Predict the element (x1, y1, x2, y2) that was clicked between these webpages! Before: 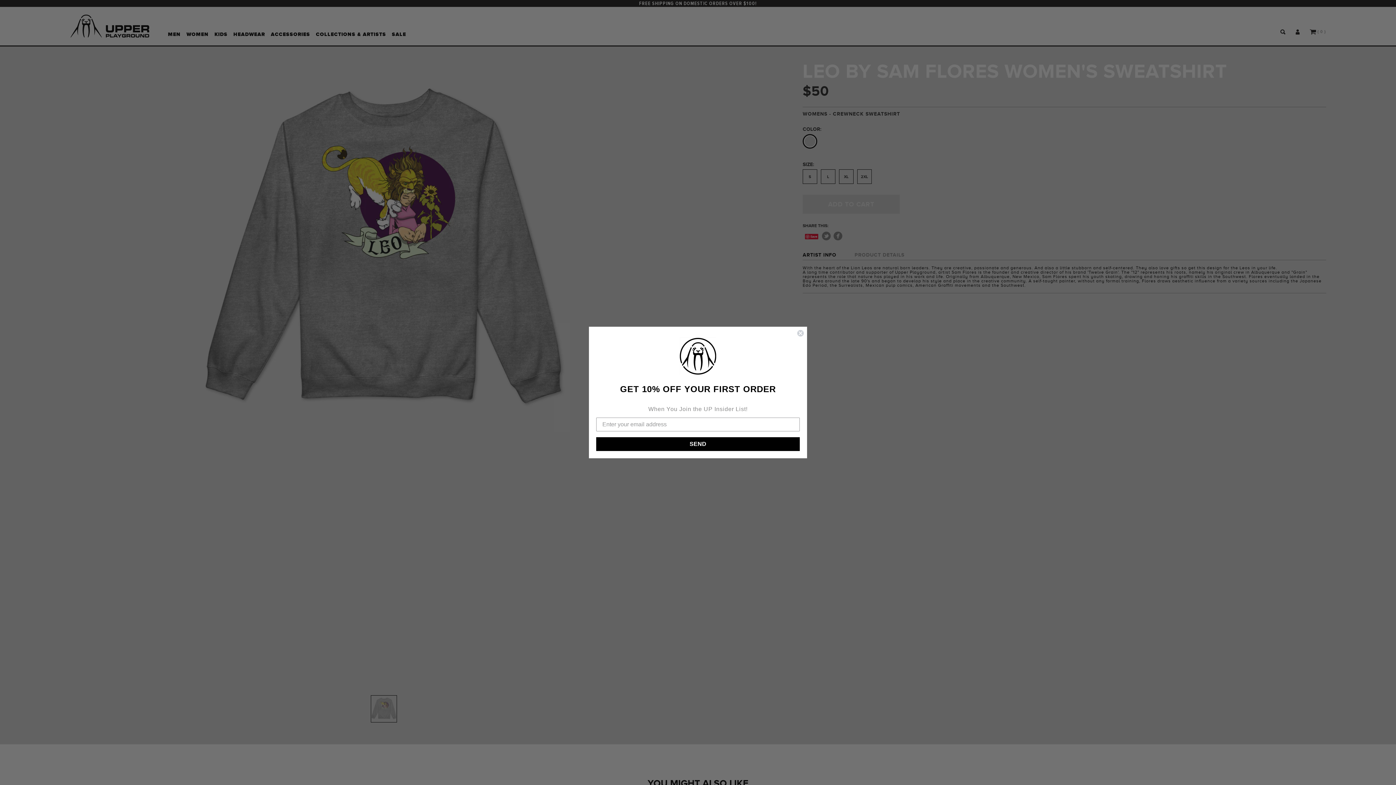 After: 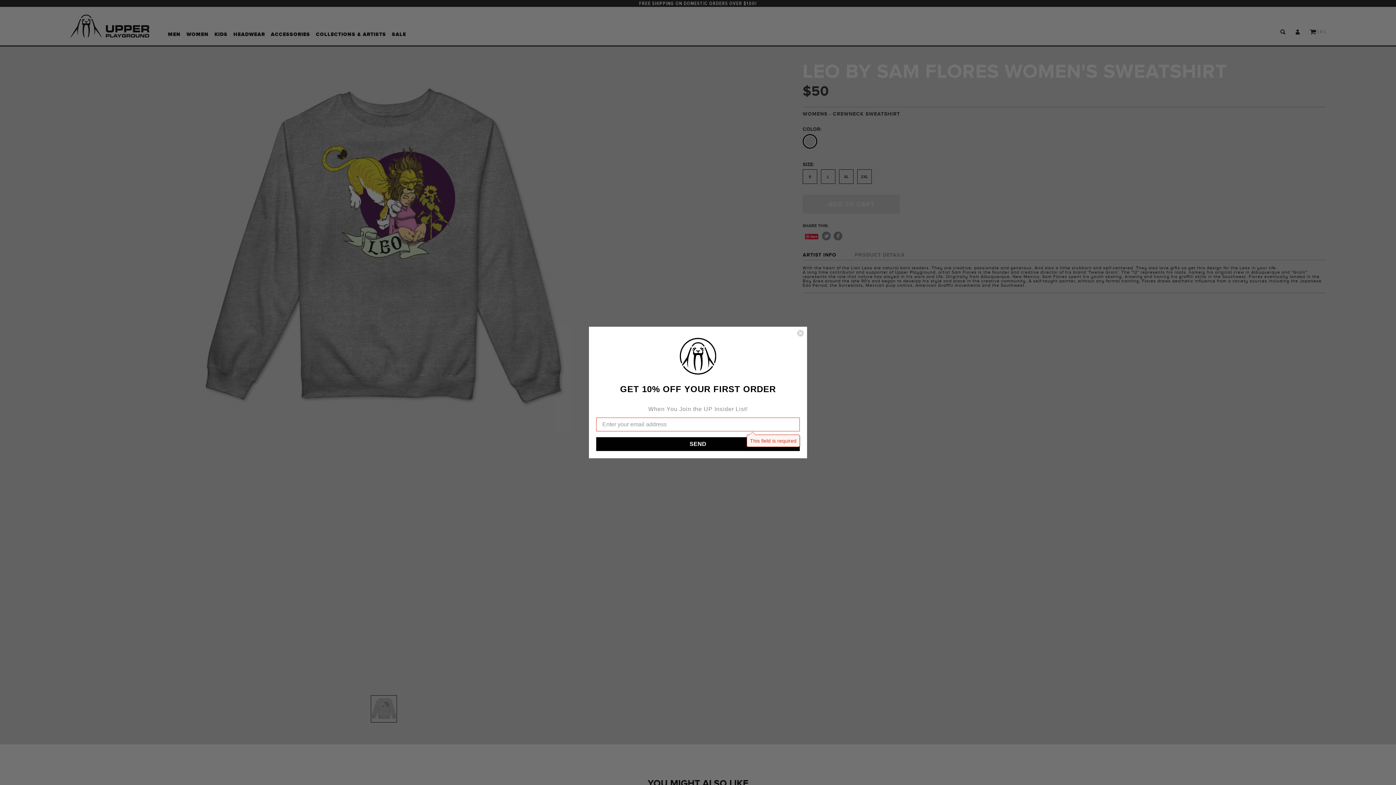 Action: label: SEND bbox: (596, 437, 800, 451)